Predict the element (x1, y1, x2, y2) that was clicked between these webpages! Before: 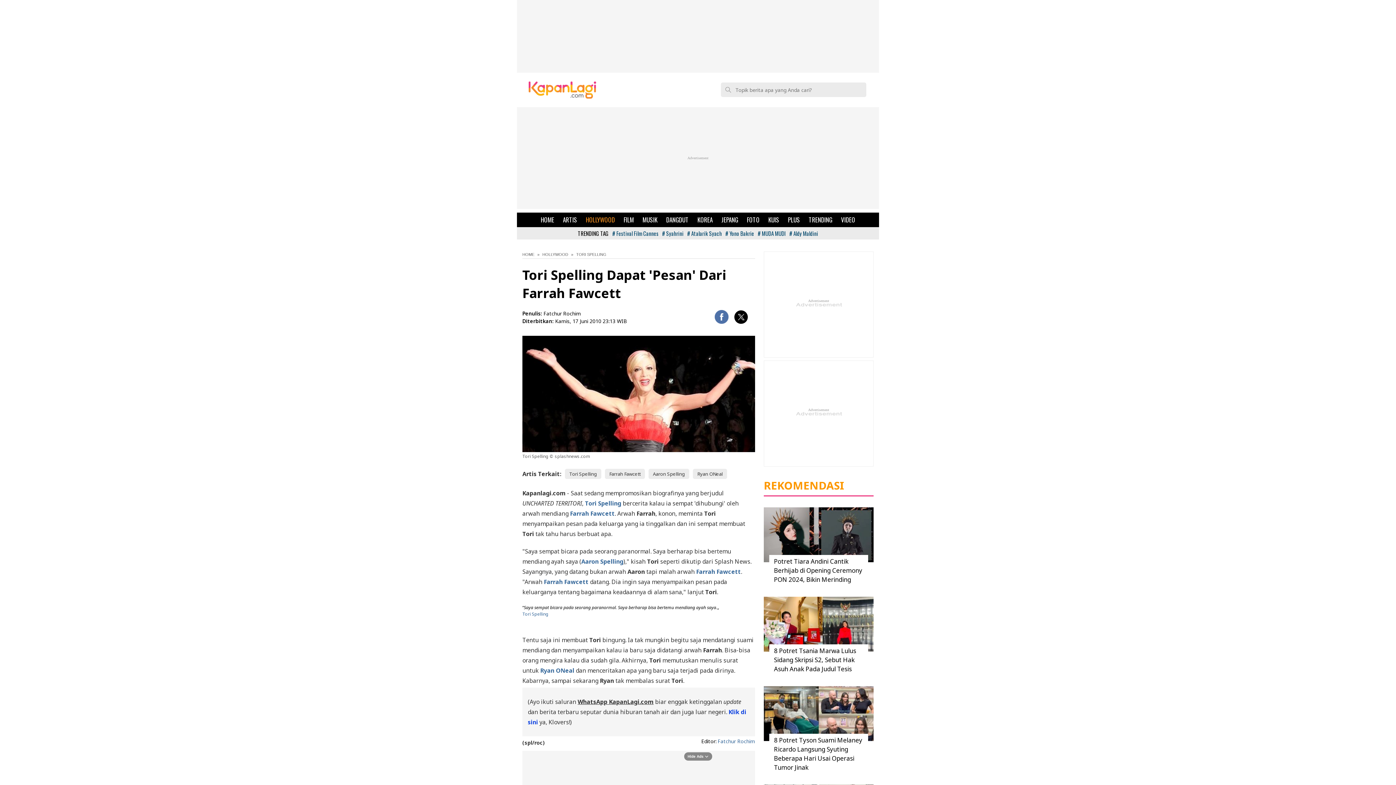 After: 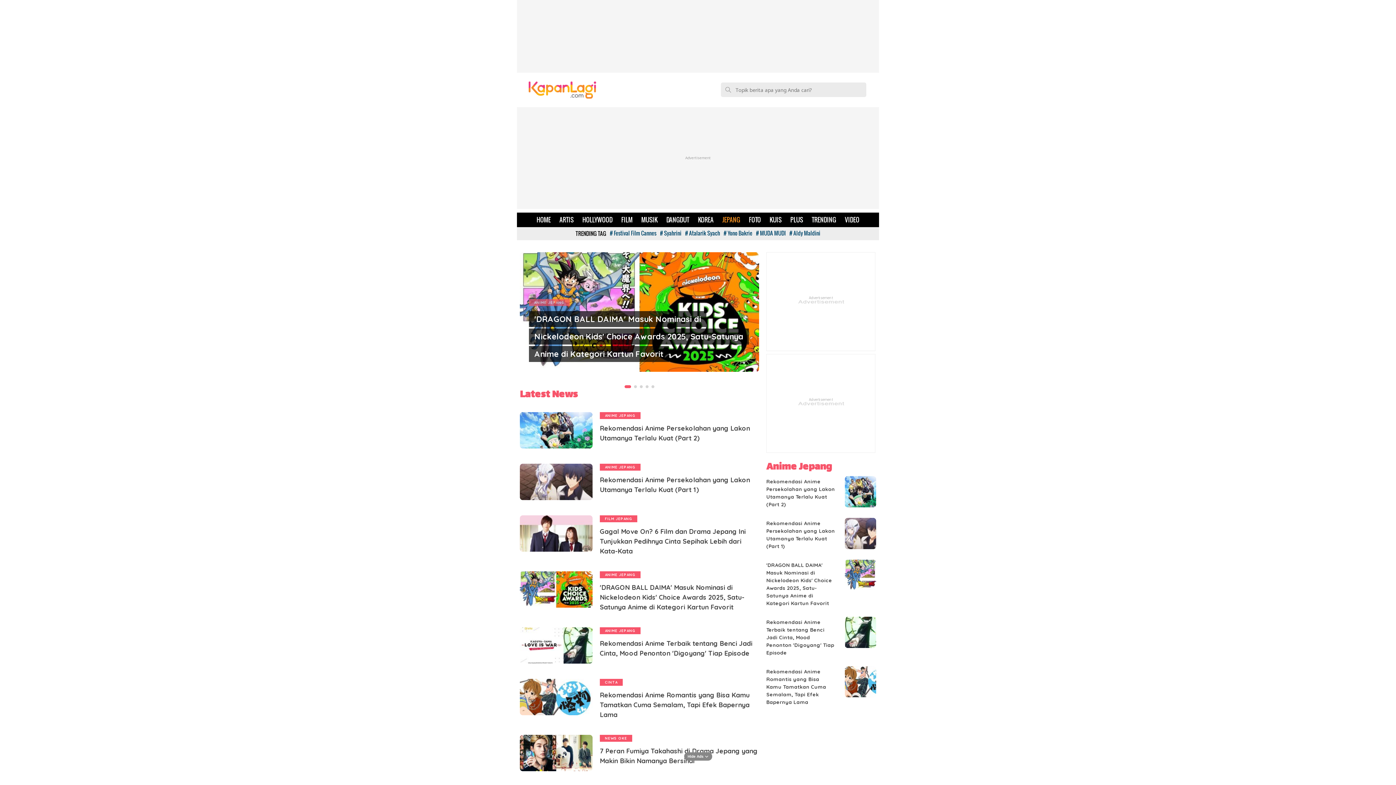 Action: label: JEPANG bbox: (717, 212, 742, 227)